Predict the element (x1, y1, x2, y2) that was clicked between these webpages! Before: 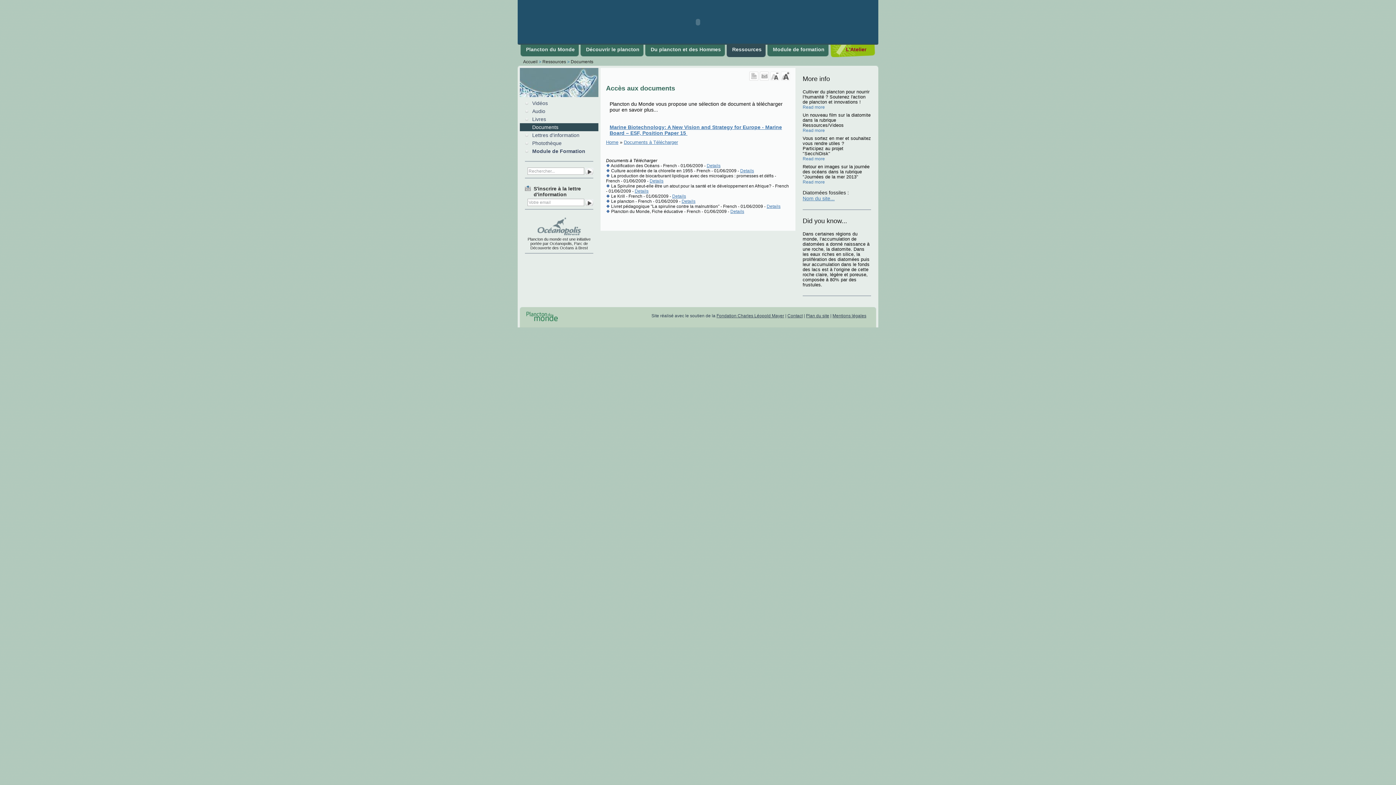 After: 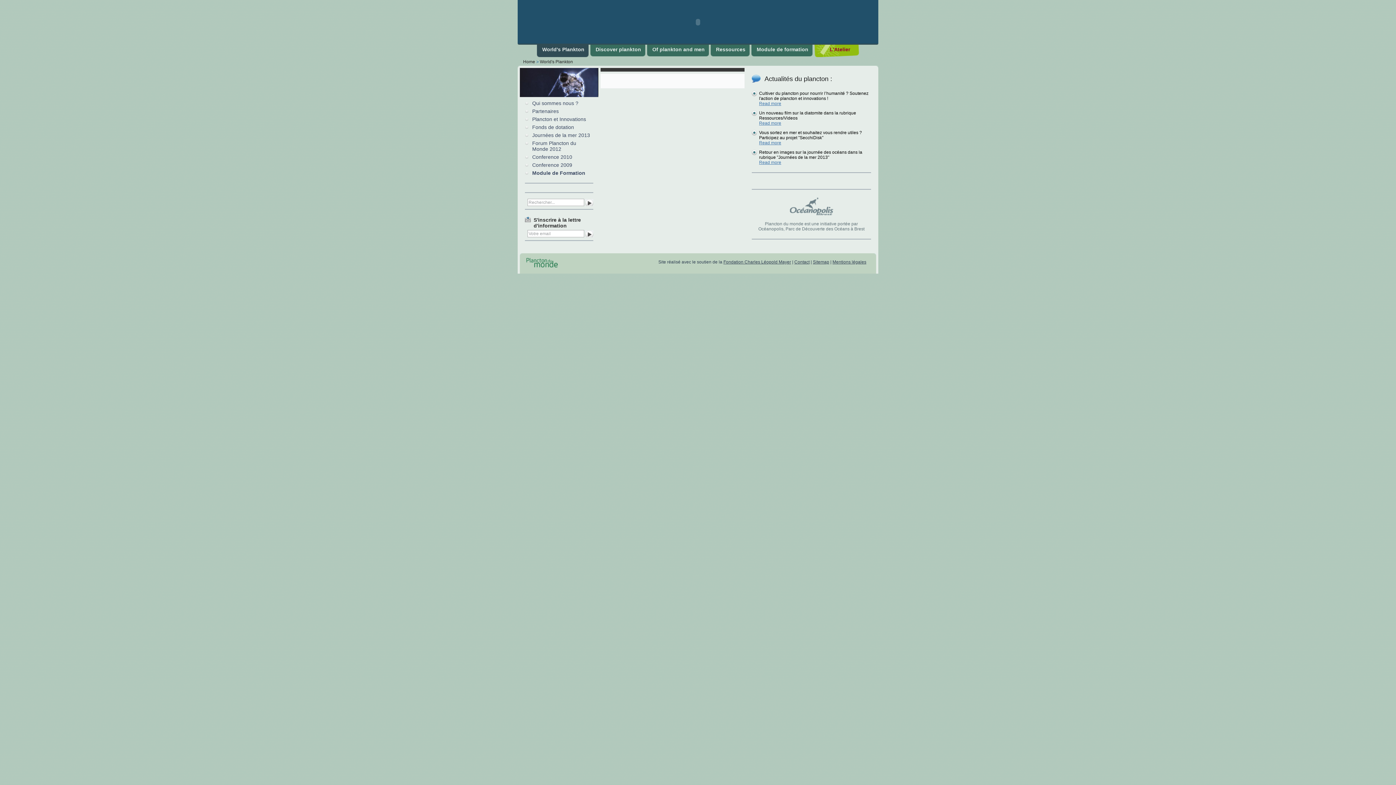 Action: bbox: (526, 44, 578, 58) label: Plancton du Monde